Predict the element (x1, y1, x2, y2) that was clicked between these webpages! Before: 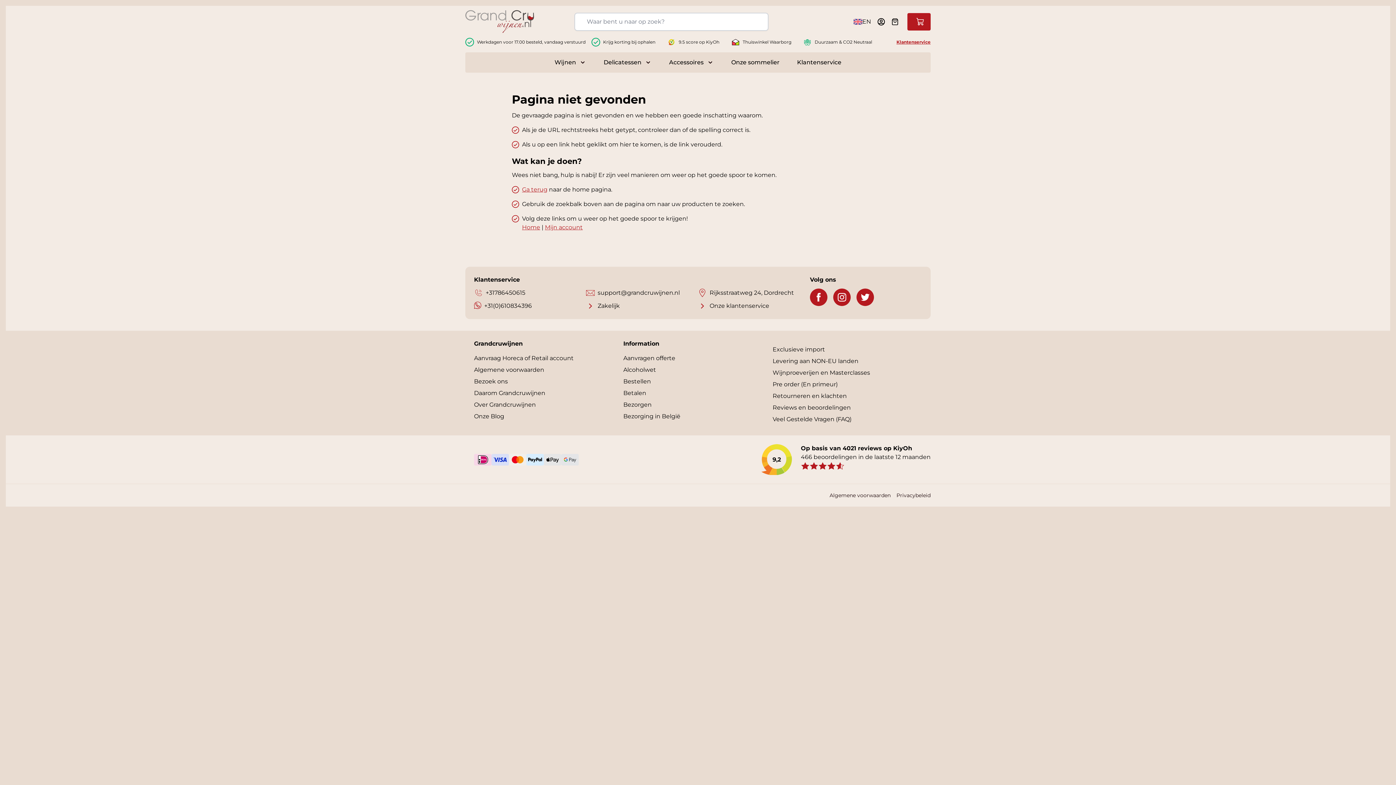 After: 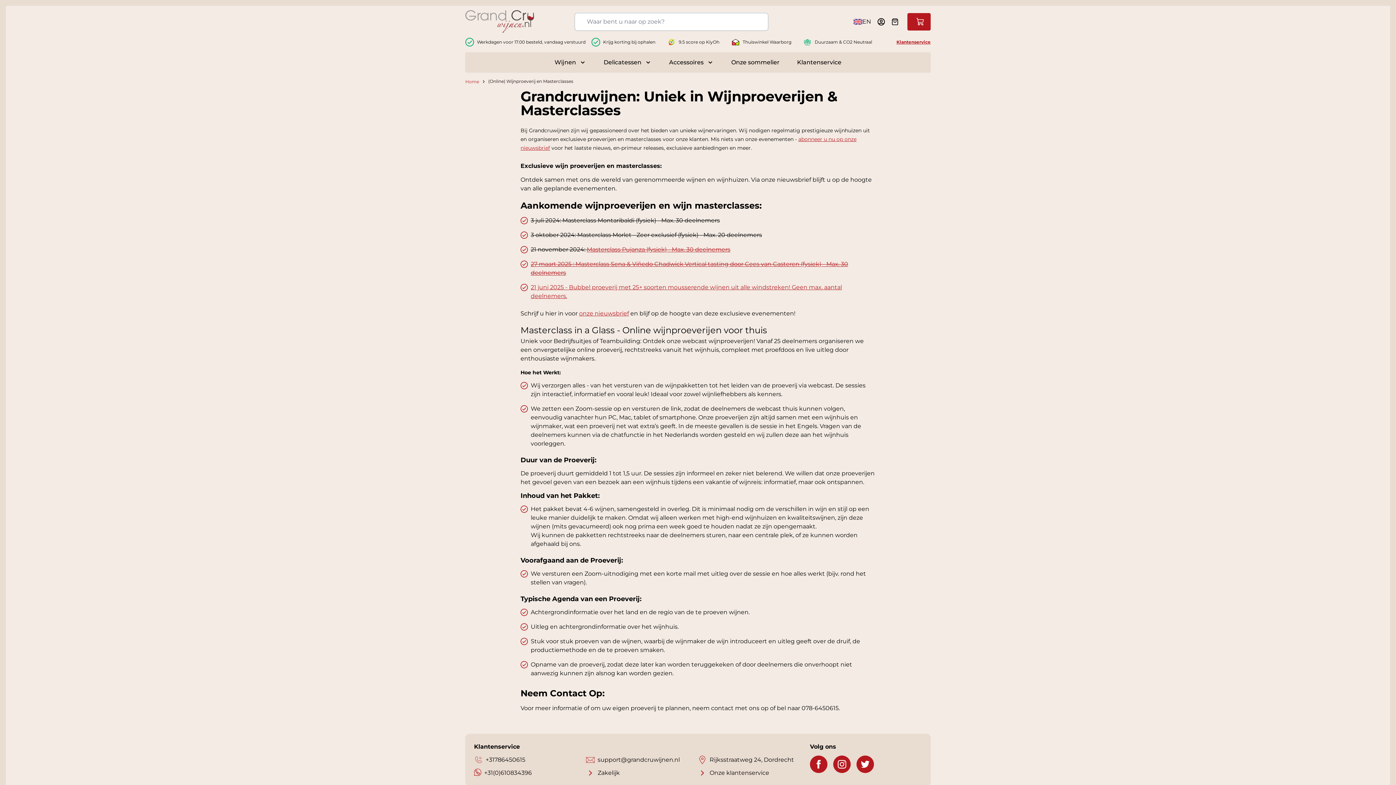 Action: bbox: (772, 368, 922, 377) label: Wijnproeverijen en Masterclasses